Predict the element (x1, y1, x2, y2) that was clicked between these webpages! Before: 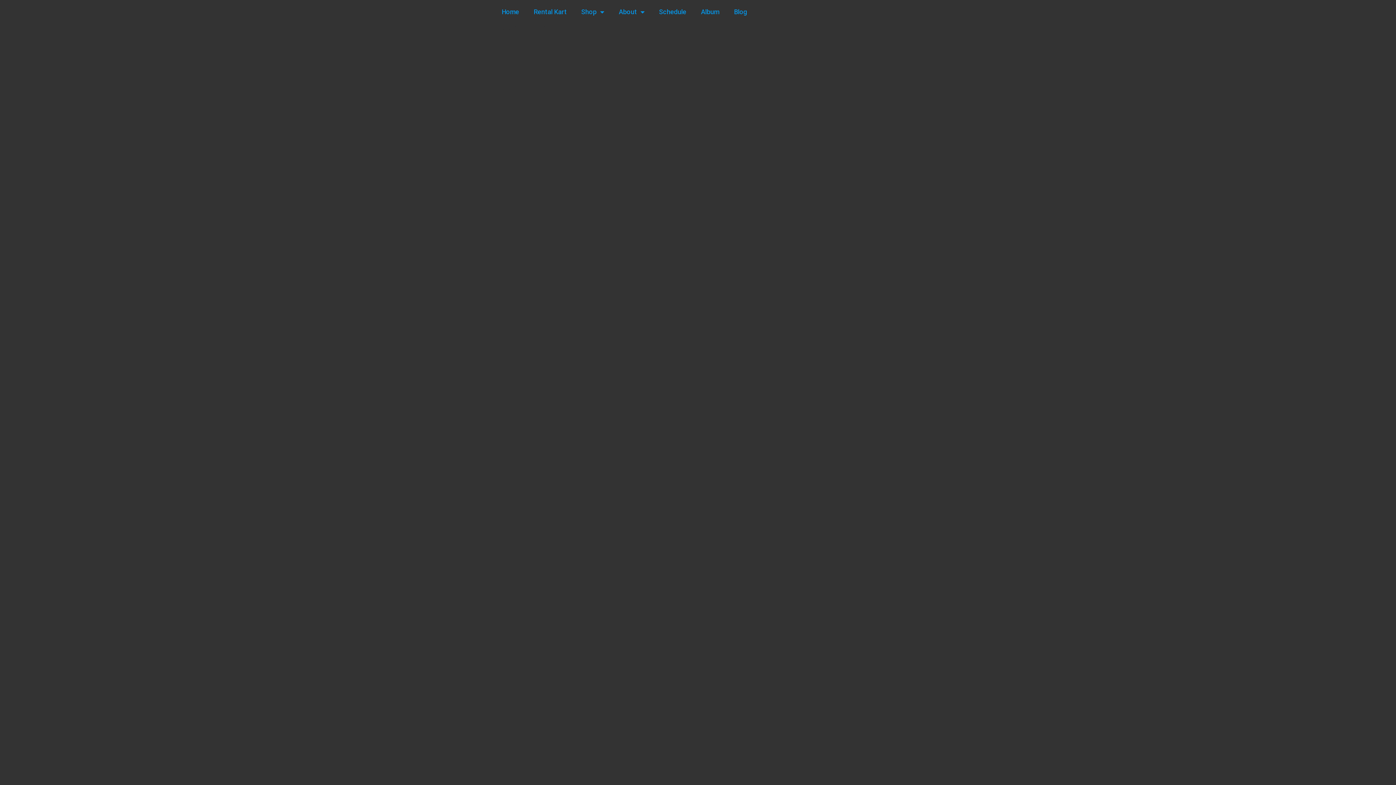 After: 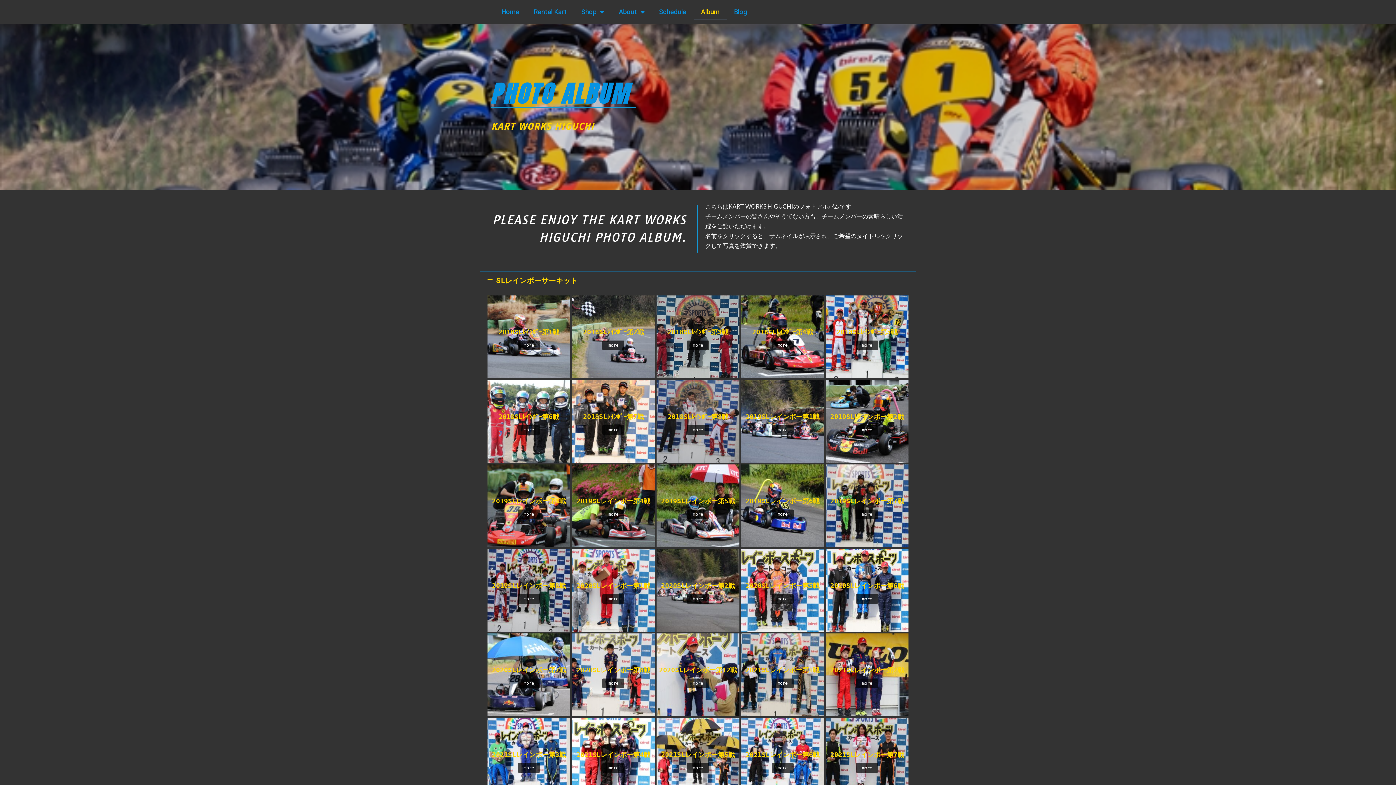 Action: label: Album bbox: (693, 3, 726, 20)